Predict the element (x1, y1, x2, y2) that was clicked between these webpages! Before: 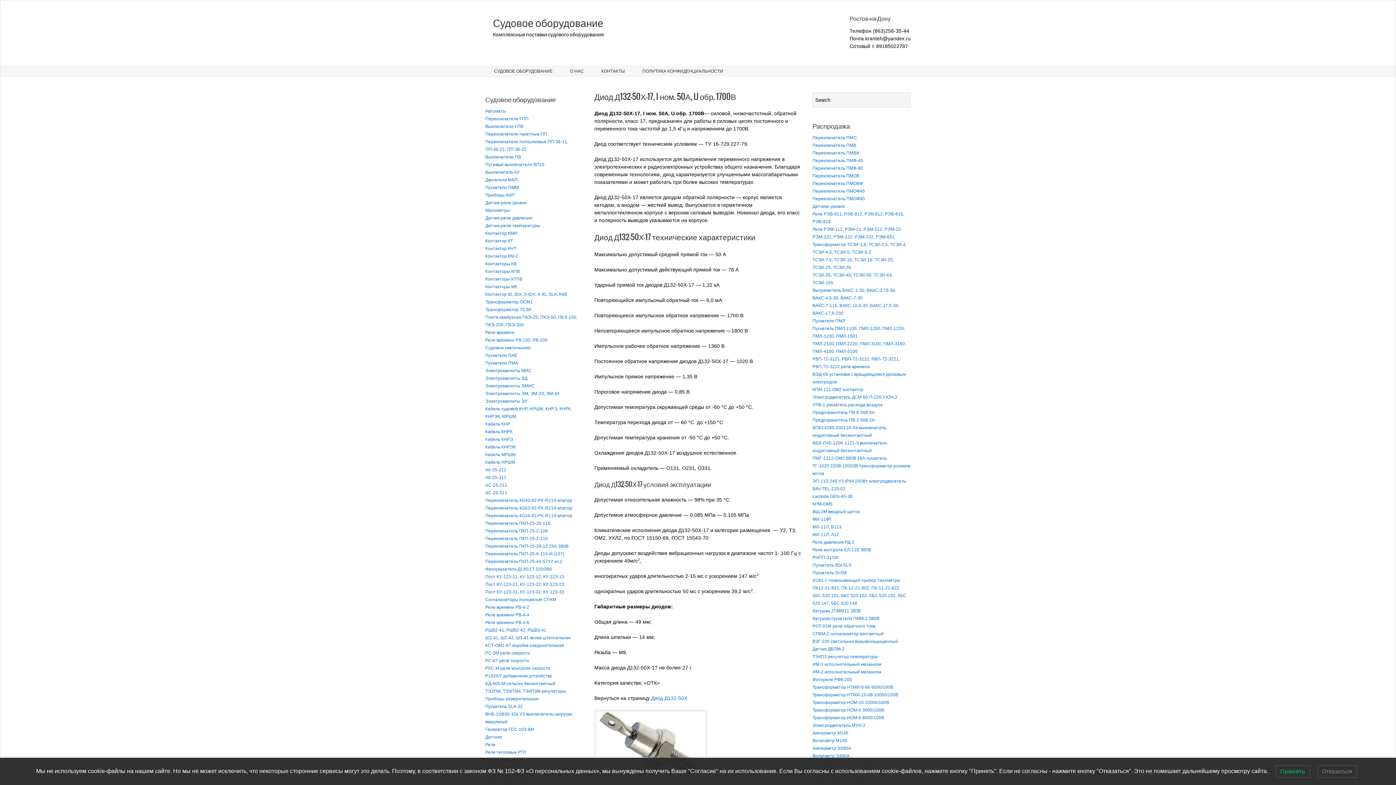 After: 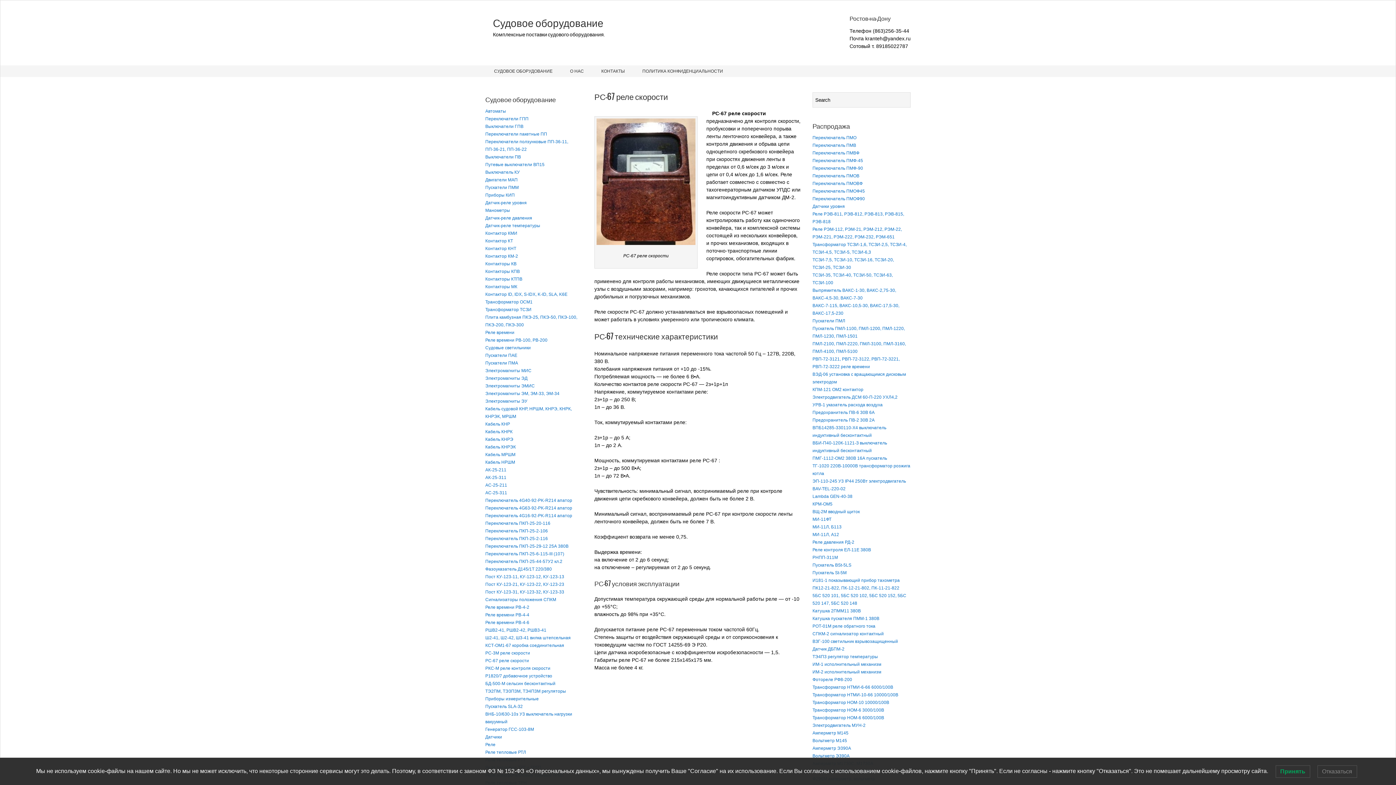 Action: label: РС-67 реле скорости bbox: (485, 658, 529, 663)